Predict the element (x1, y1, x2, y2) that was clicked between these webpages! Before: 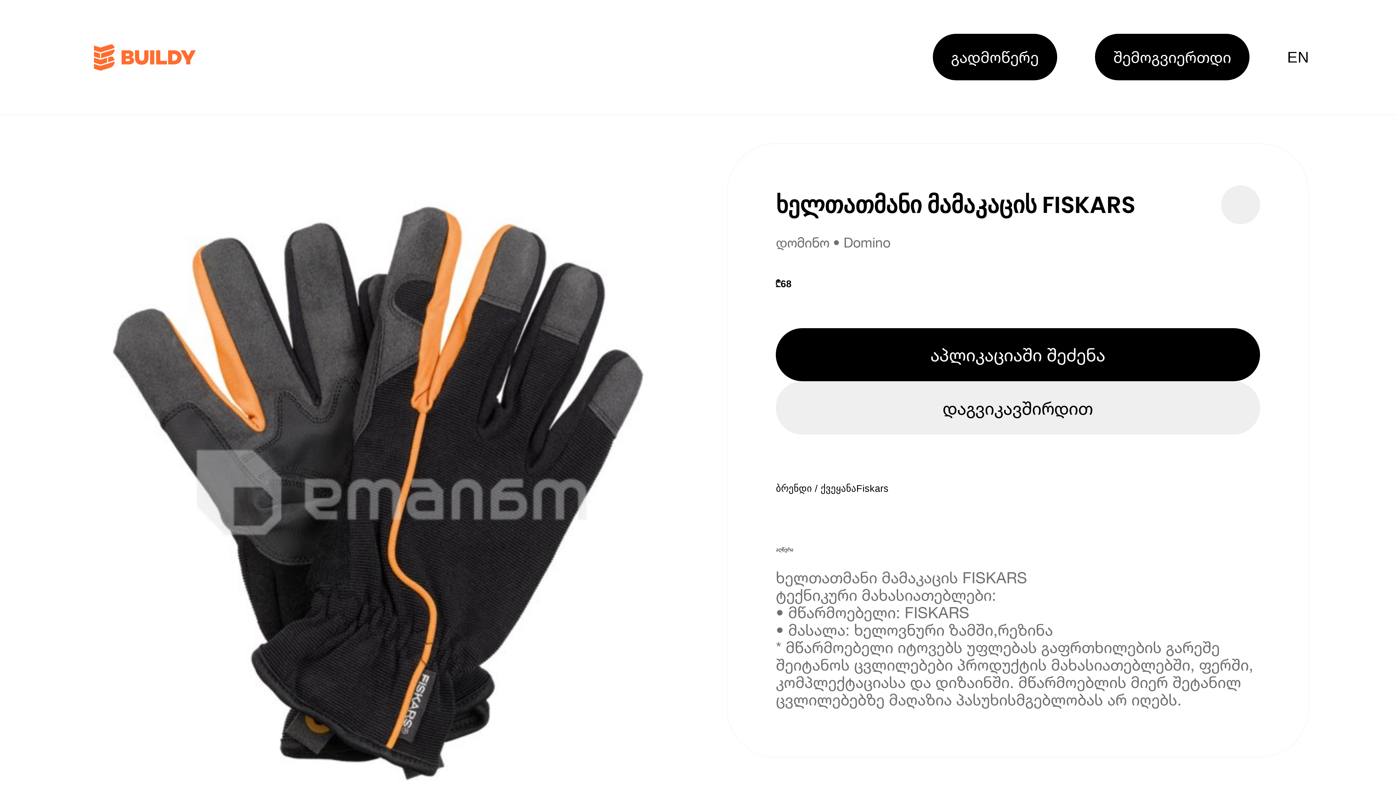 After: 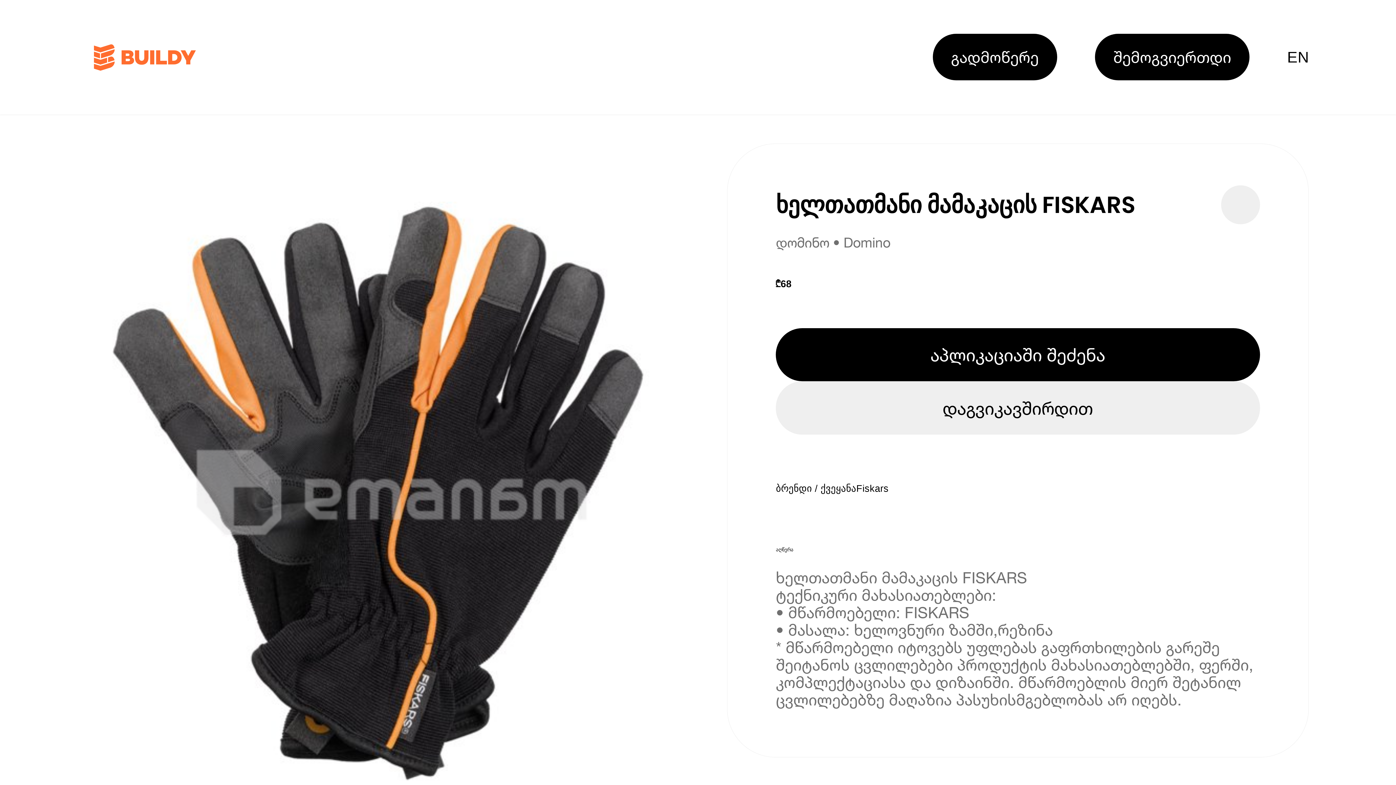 Action: bbox: (1221, 185, 1260, 224)